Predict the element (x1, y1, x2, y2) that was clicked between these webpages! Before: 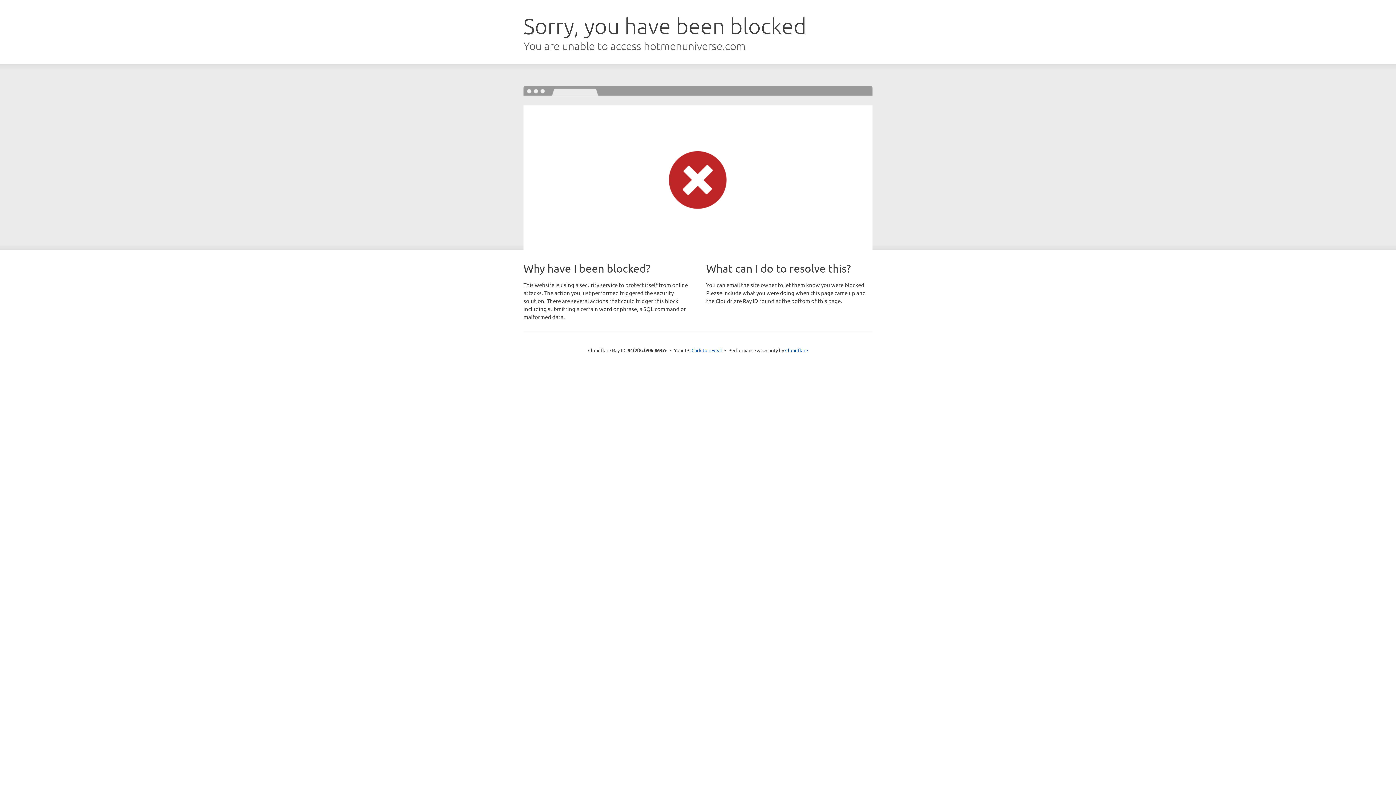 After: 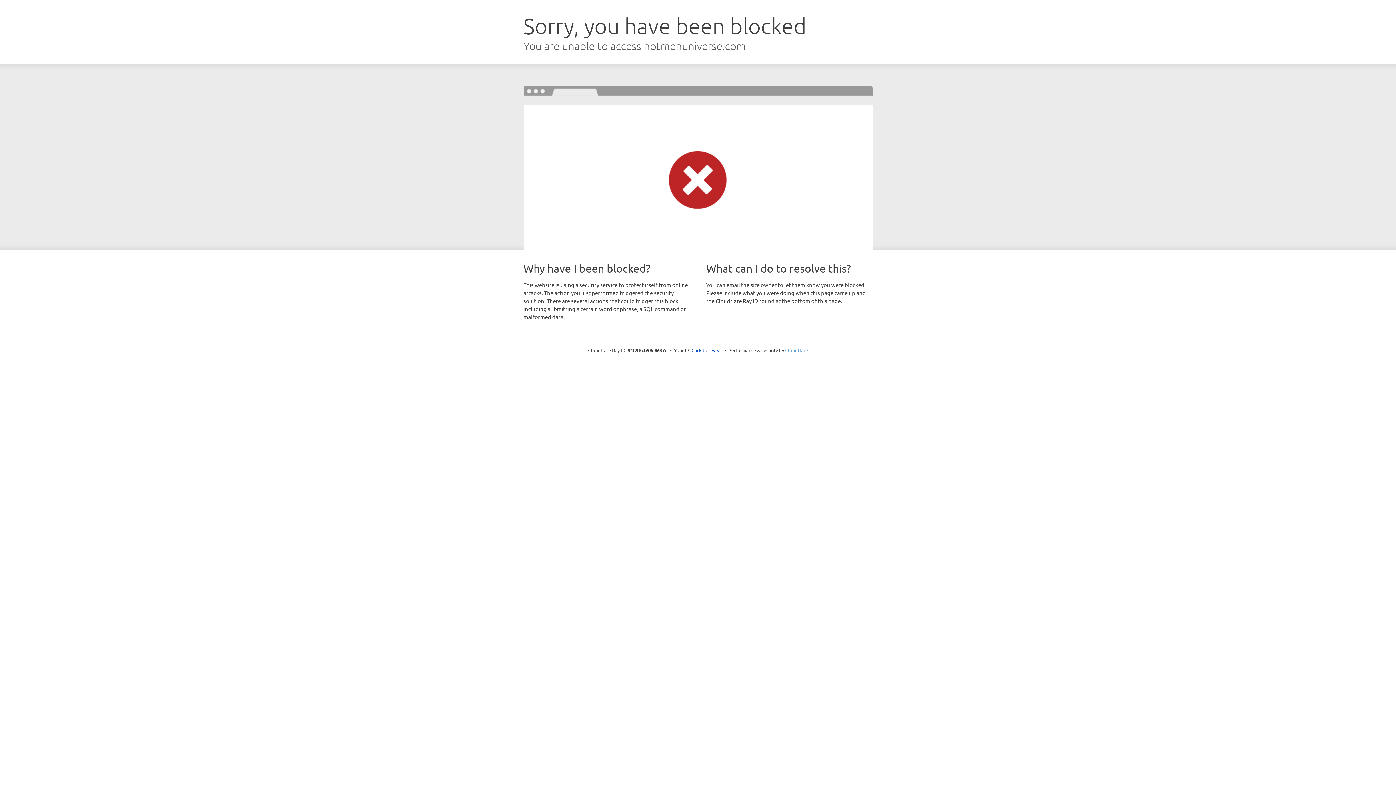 Action: label: Cloudflare bbox: (785, 347, 808, 353)